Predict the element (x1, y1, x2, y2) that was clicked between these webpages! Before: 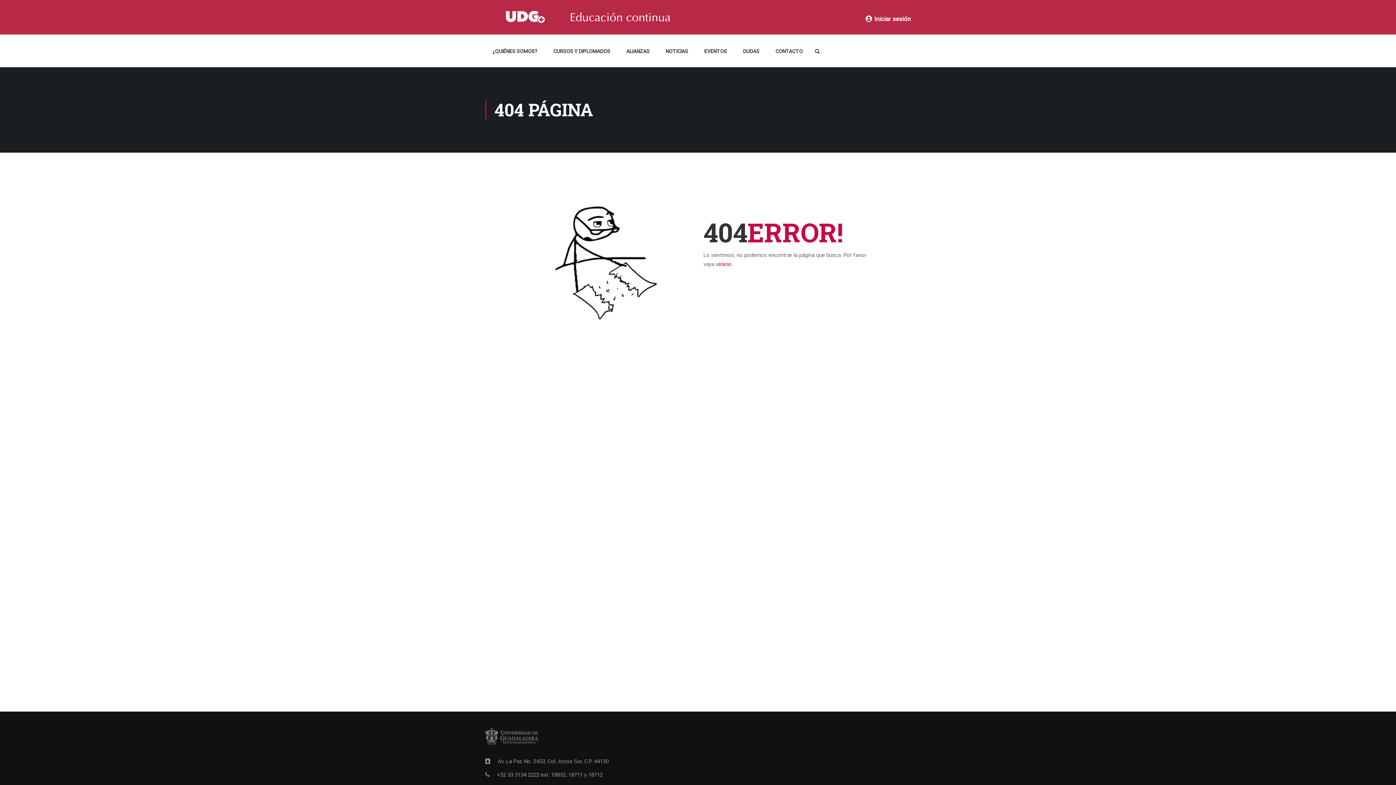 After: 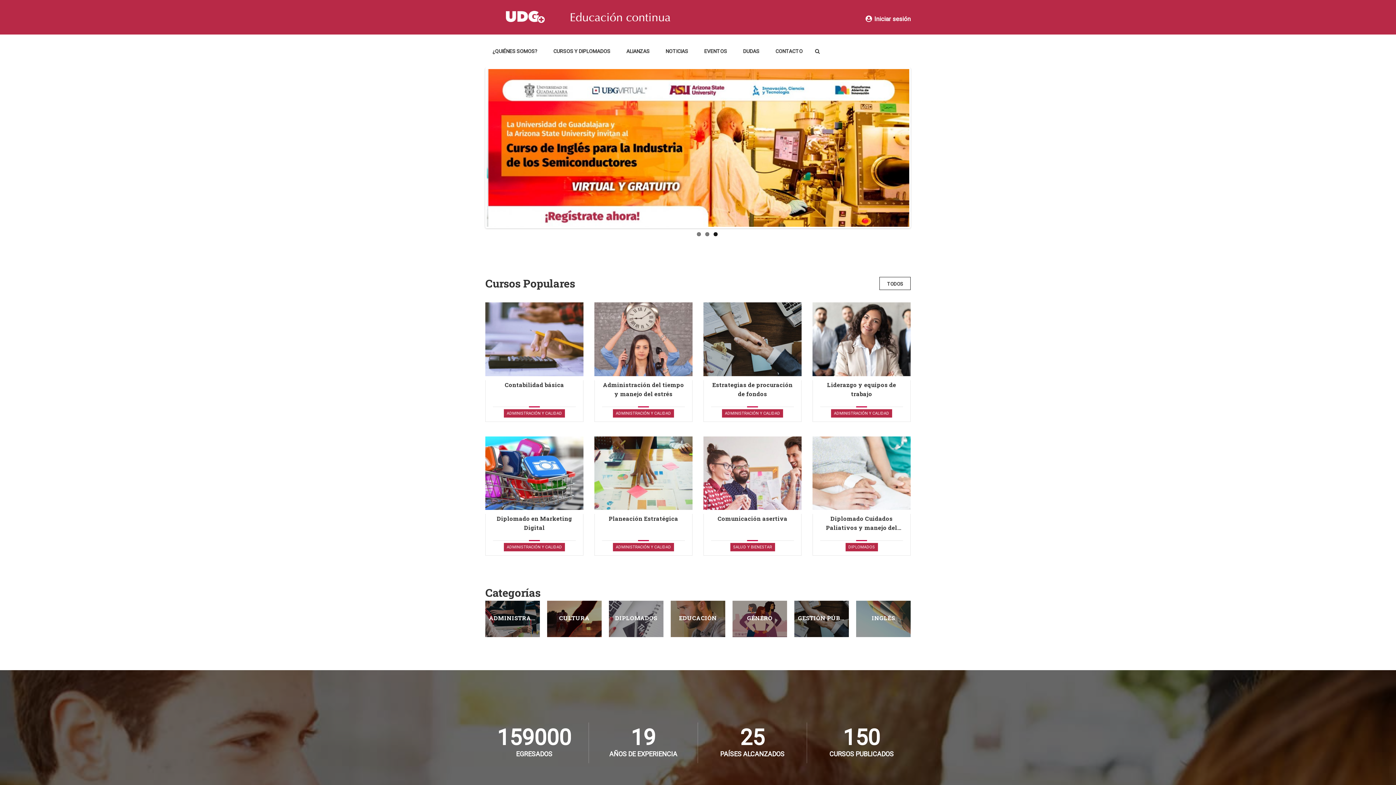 Action: bbox: (718, 261, 731, 267) label: Inicio